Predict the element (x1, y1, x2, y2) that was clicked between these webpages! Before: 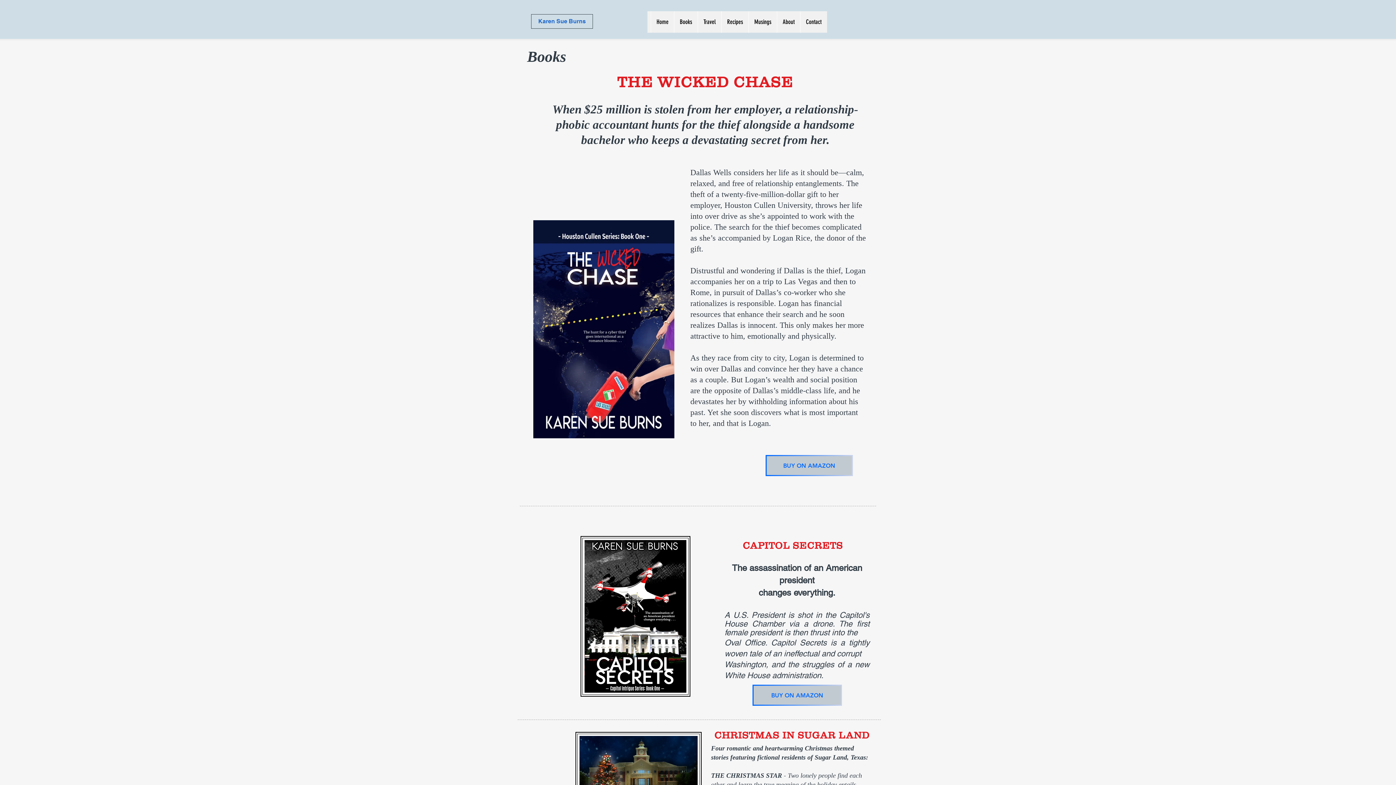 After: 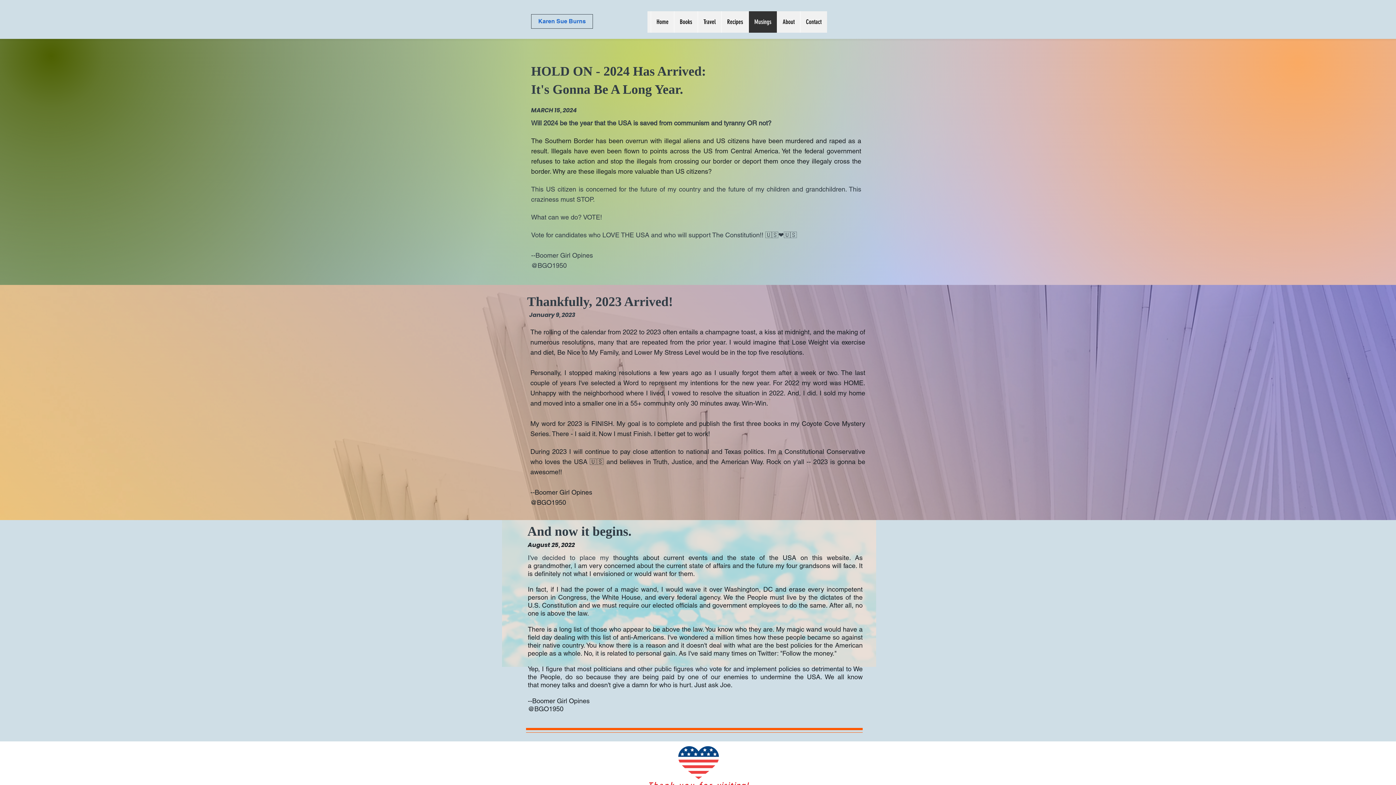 Action: bbox: (748, 11, 777, 32) label: Musings